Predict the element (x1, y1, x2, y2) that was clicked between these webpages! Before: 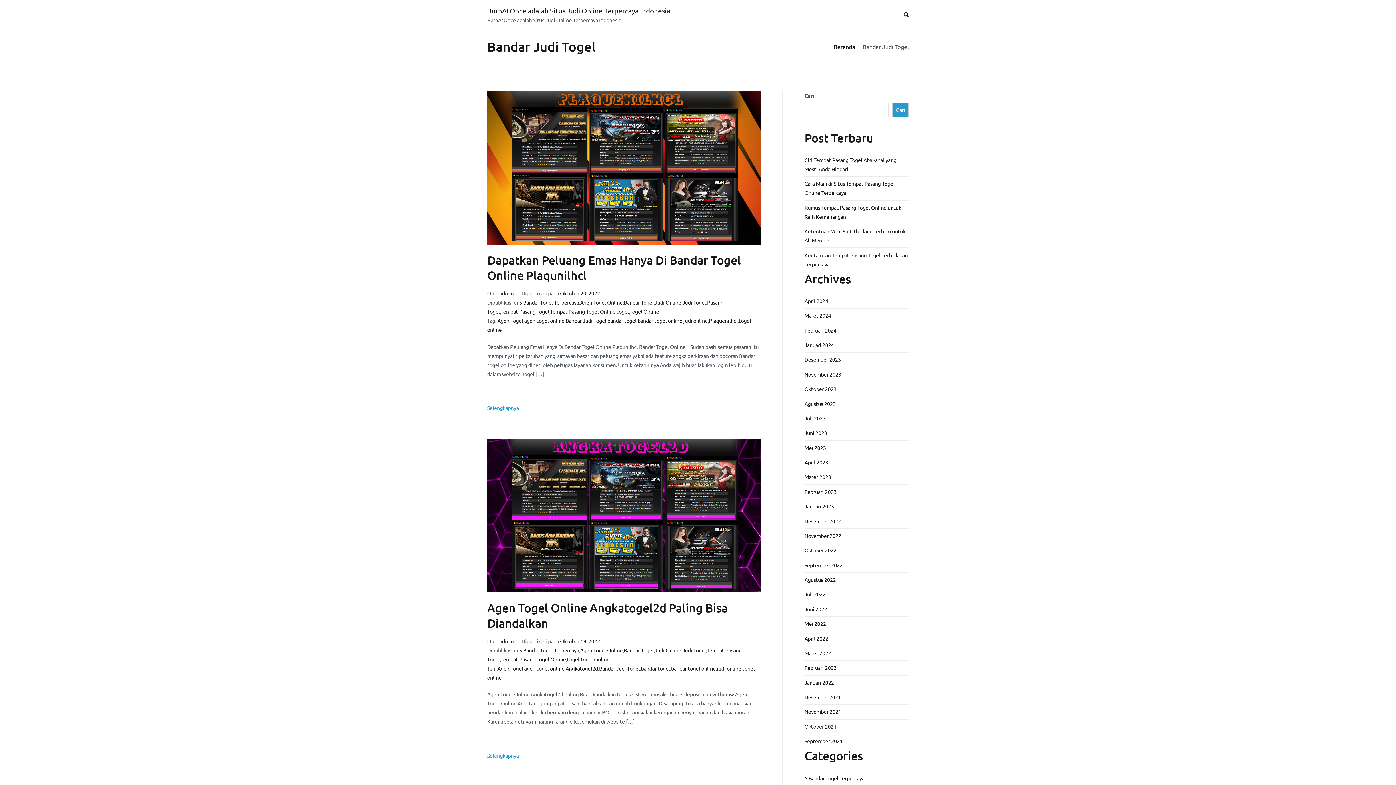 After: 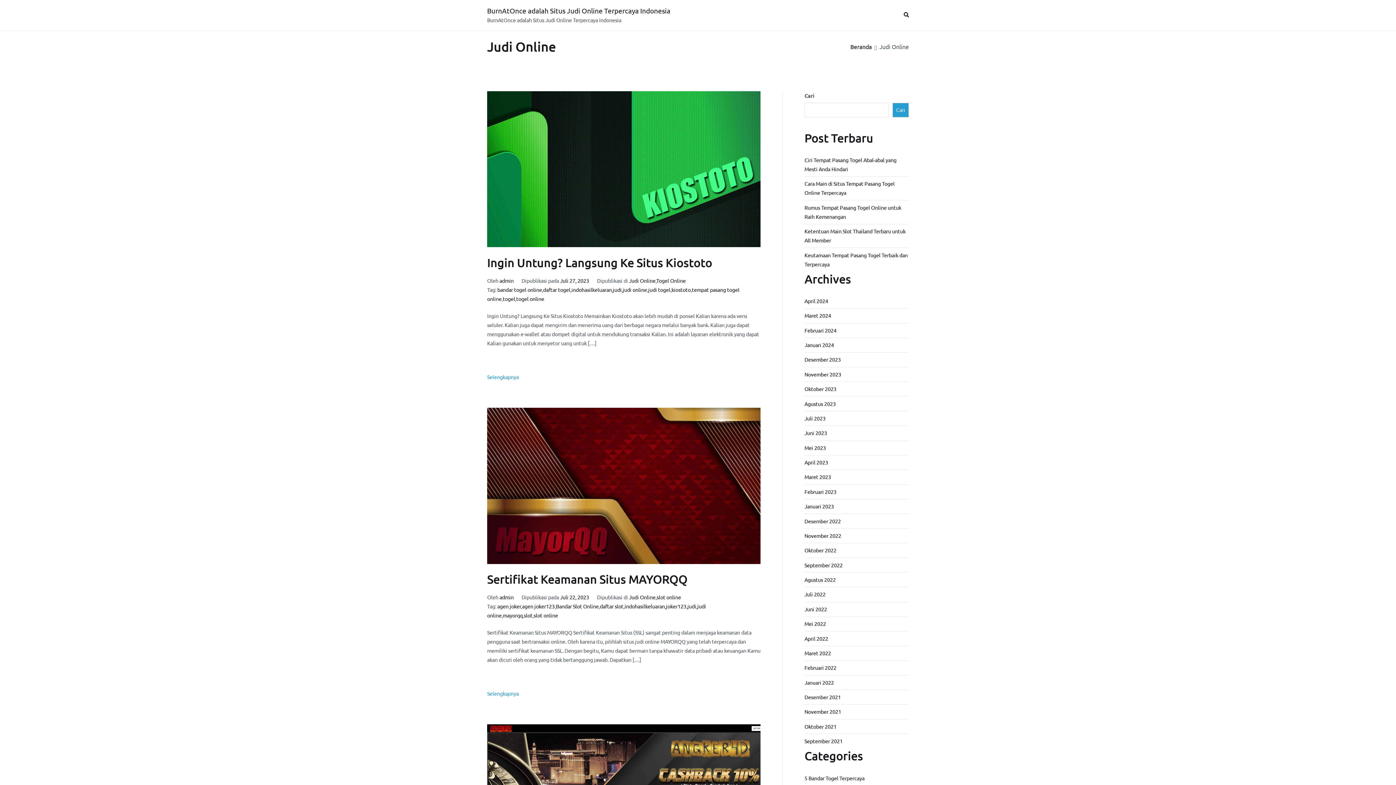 Action: bbox: (654, 299, 681, 305) label: Judi Online